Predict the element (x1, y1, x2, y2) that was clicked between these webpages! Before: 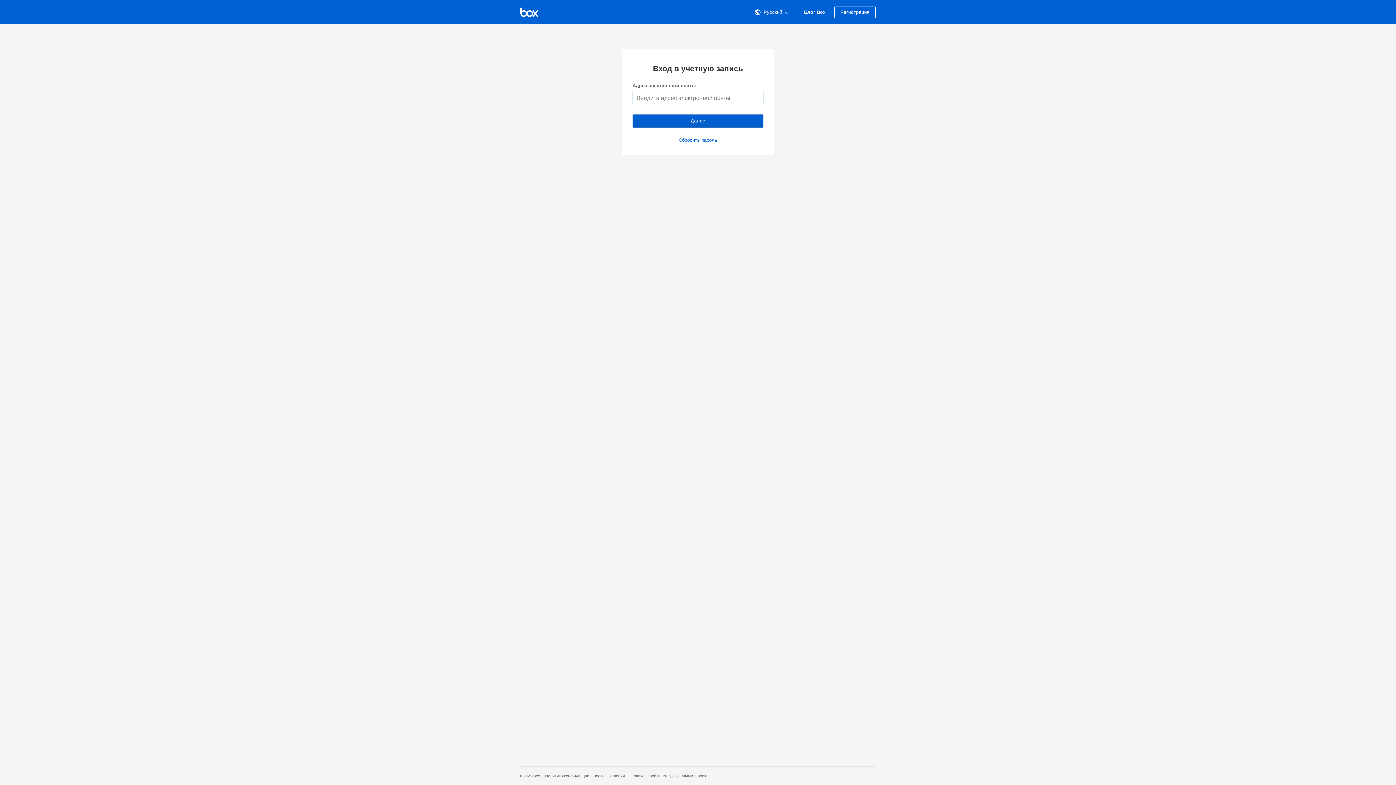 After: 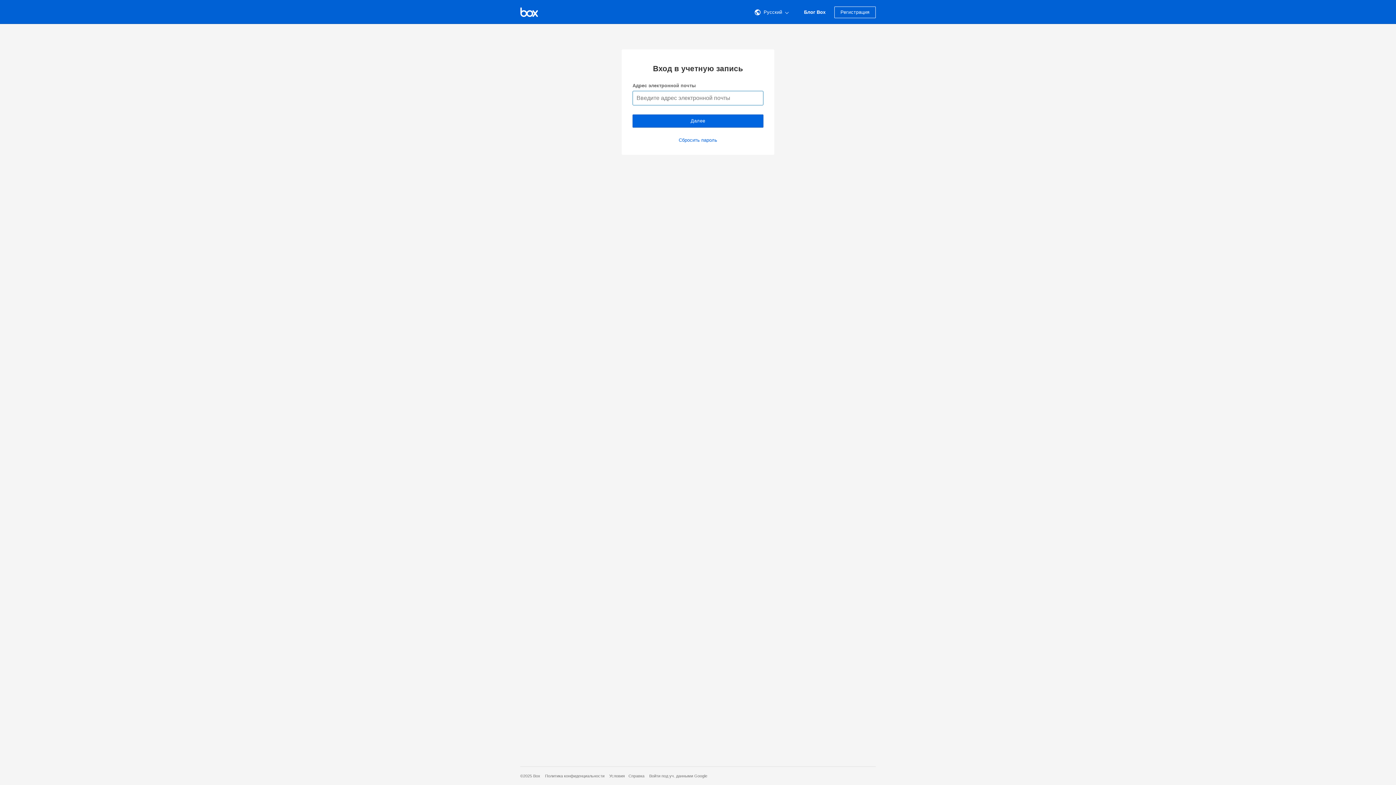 Action: label: Далее bbox: (632, 114, 763, 127)